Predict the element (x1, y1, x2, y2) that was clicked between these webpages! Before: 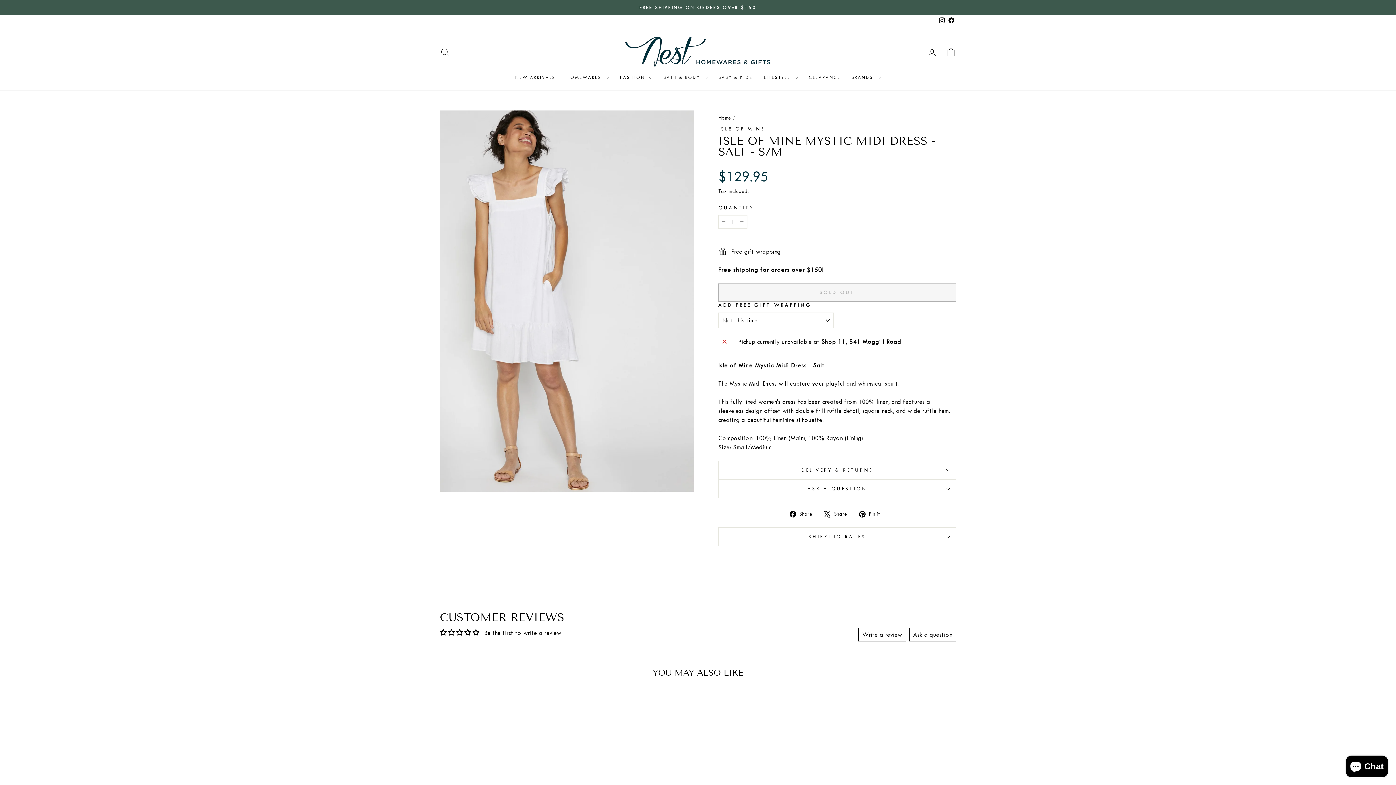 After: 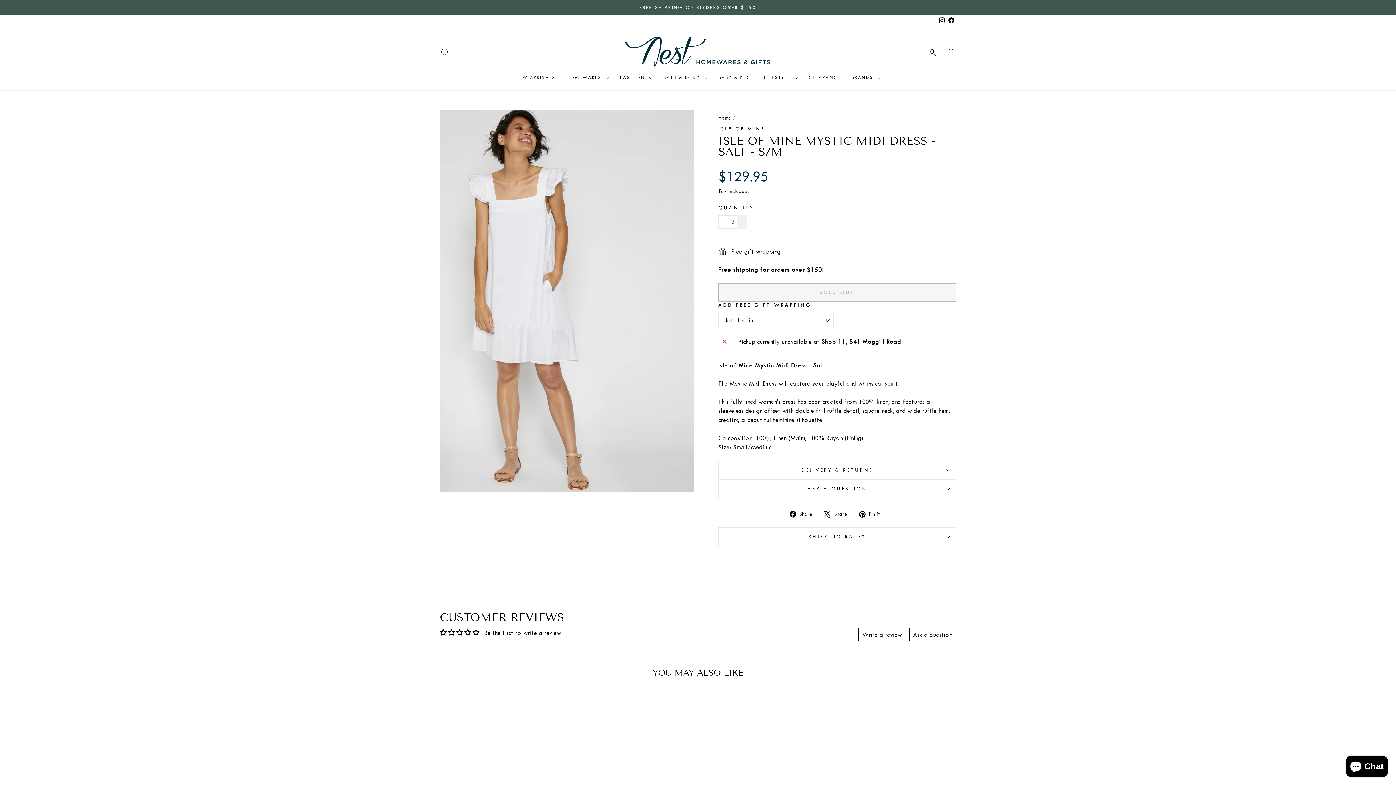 Action: bbox: (736, 215, 747, 228) label: Increase item quantity by one